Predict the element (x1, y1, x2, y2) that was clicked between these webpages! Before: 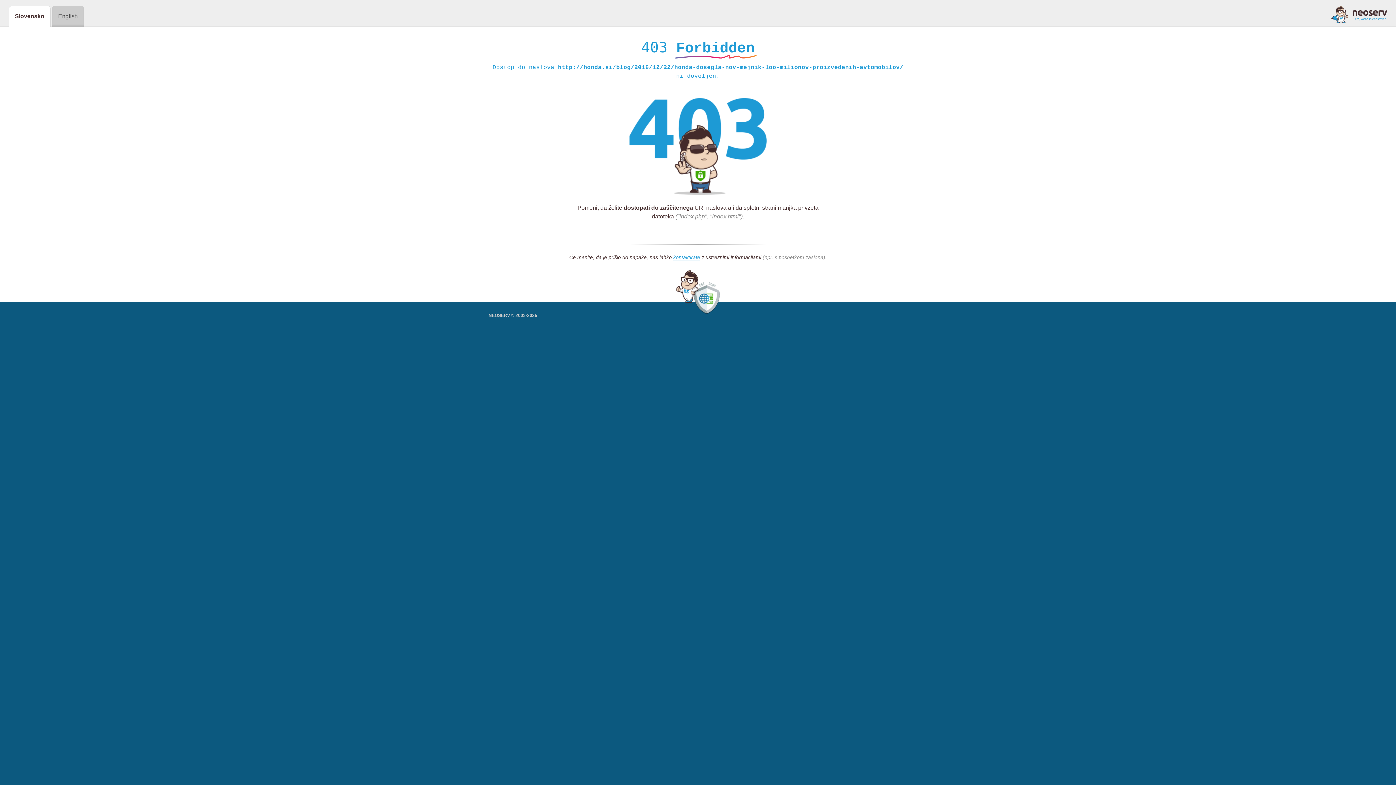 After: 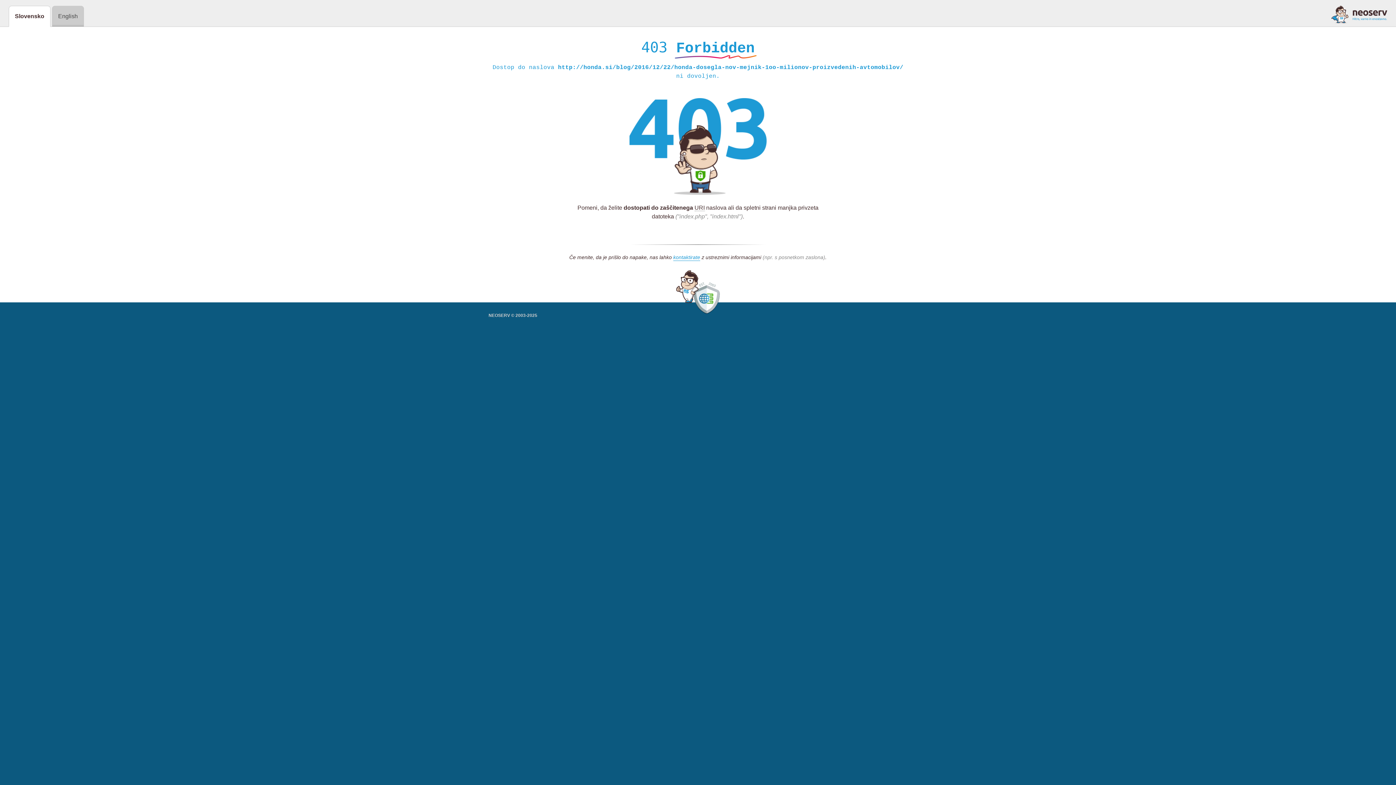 Action: bbox: (1331, 5, 1387, 23)